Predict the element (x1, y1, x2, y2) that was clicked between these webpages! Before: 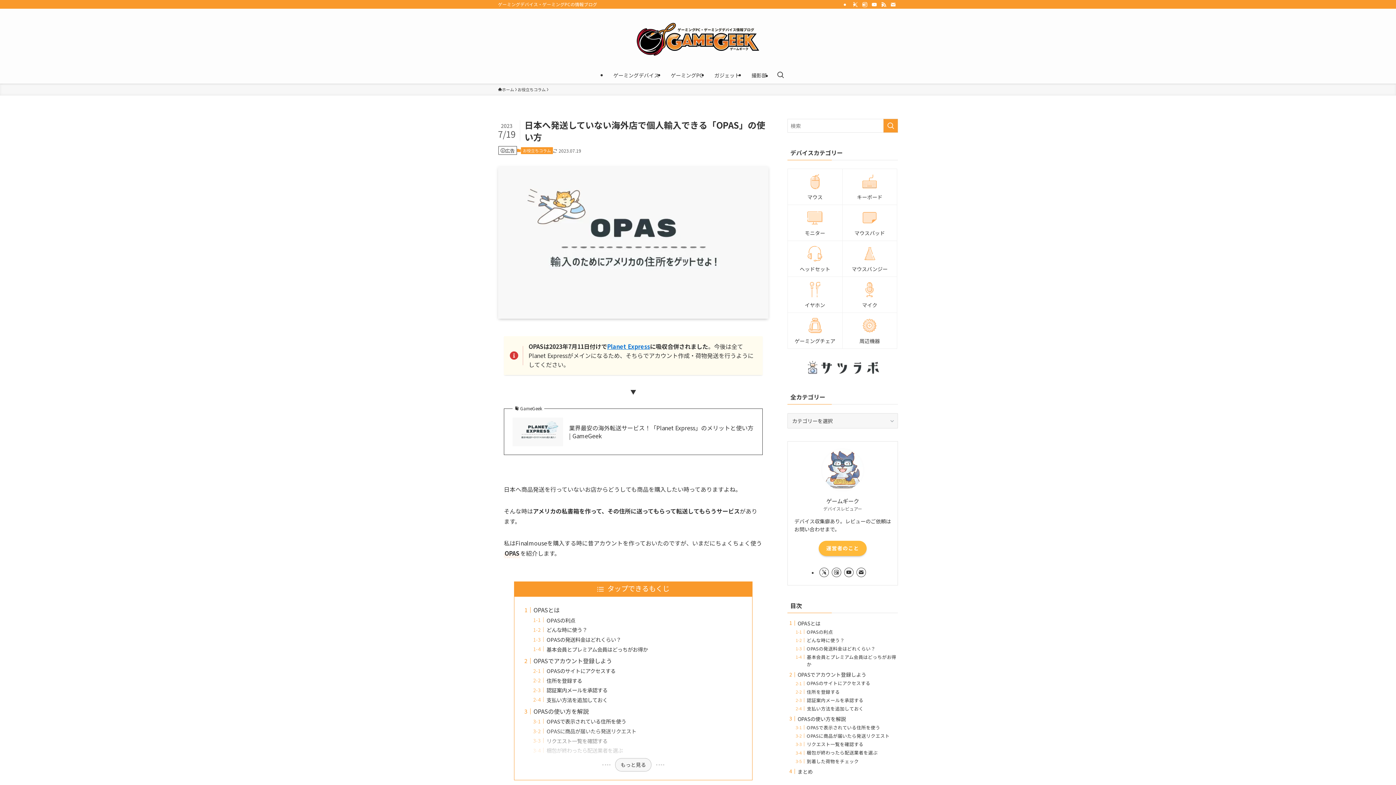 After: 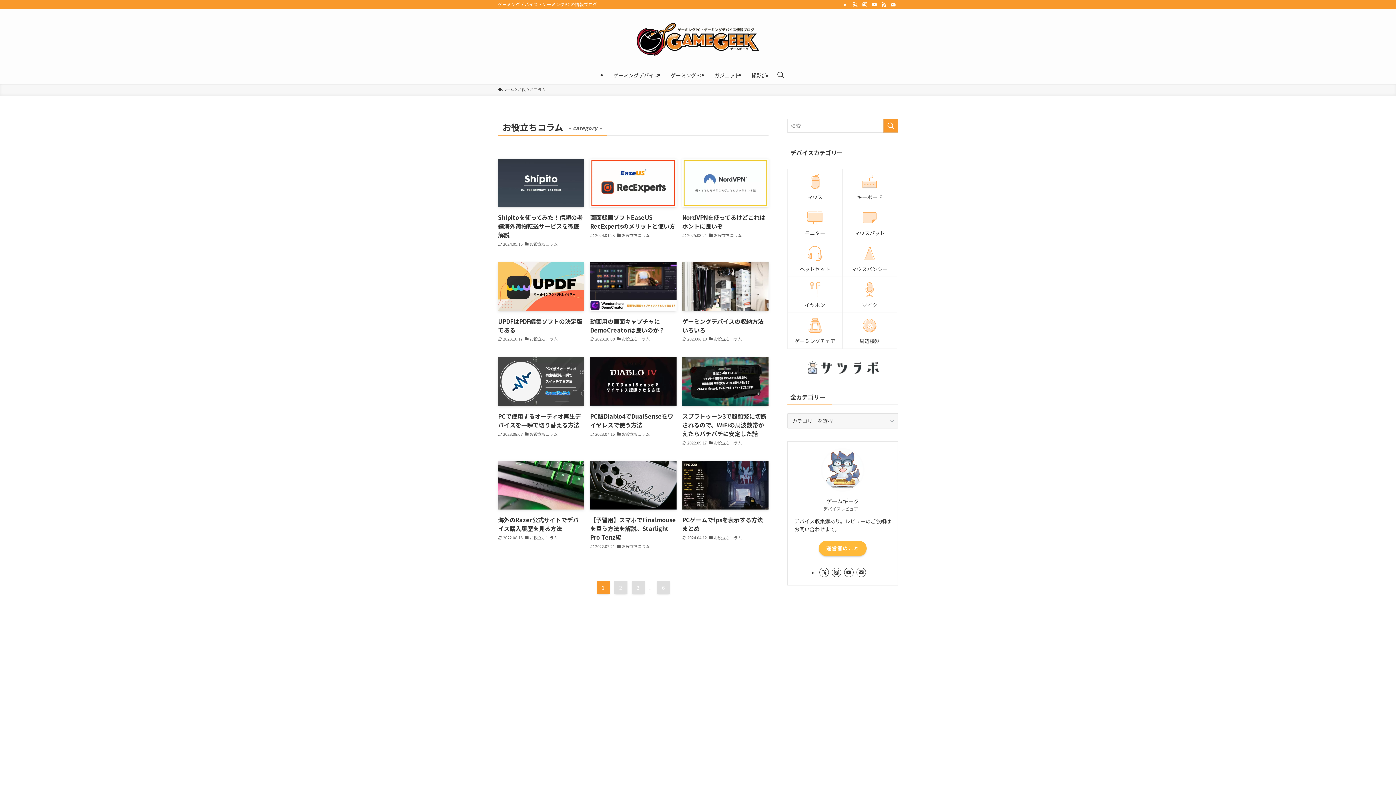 Action: bbox: (517, 86, 545, 92) label: お役立ちコラム